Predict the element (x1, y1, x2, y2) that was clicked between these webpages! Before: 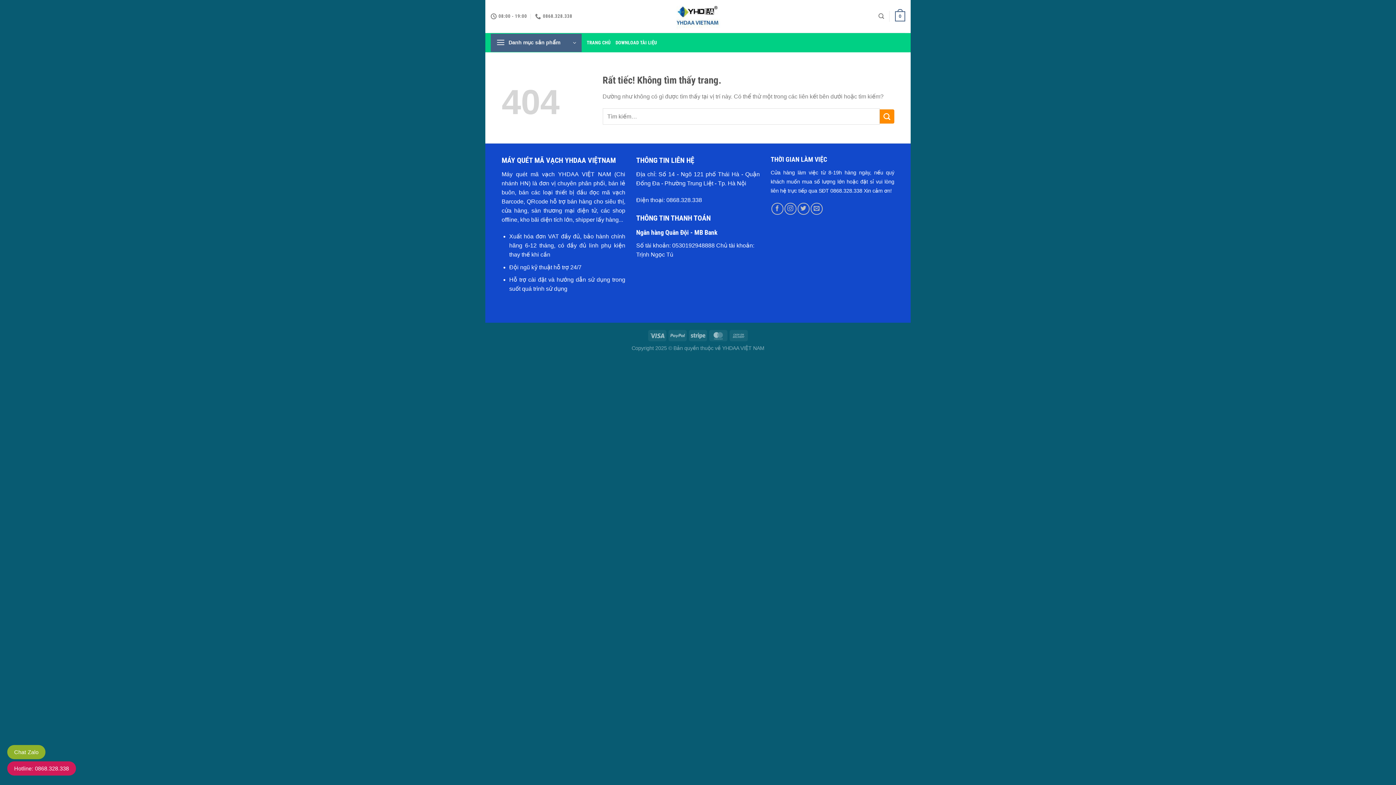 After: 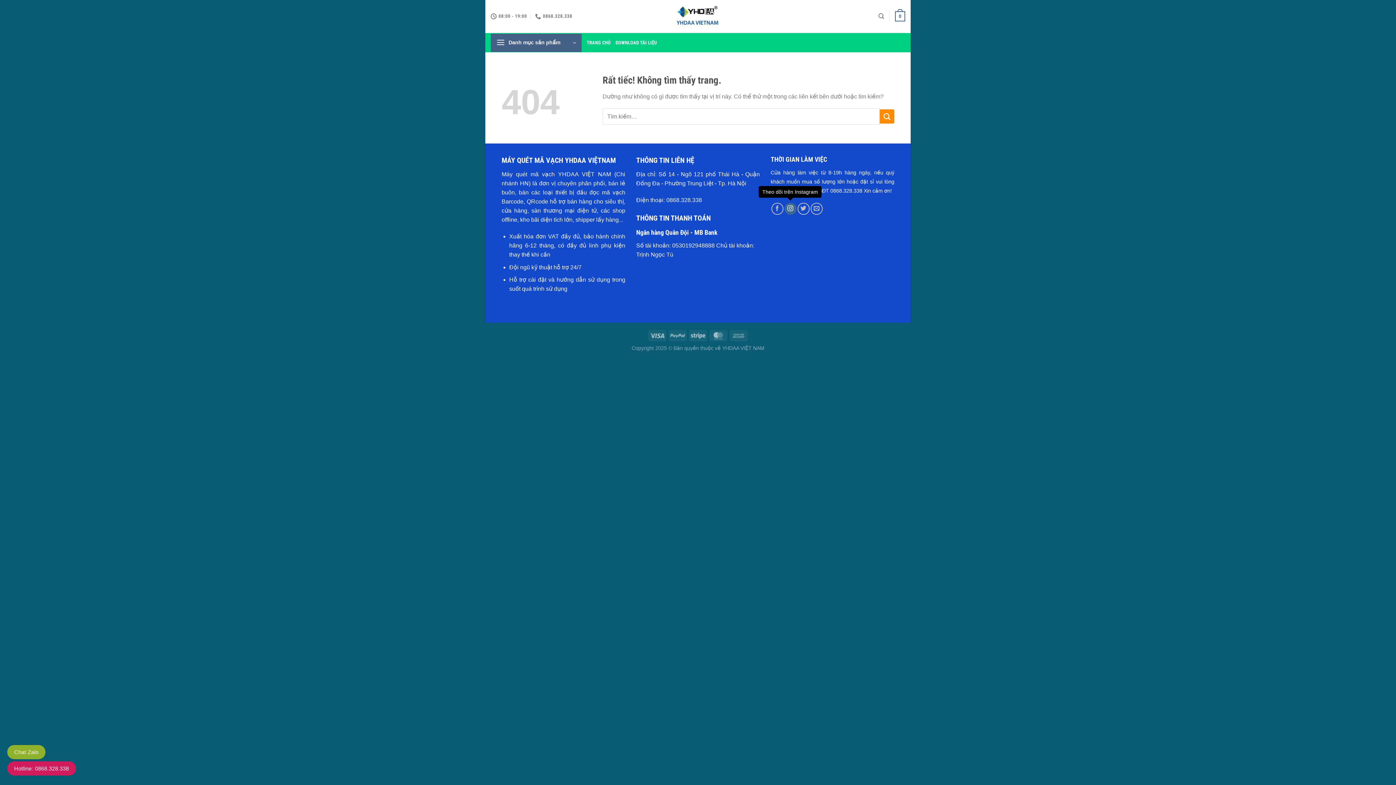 Action: bbox: (784, 202, 796, 214) label: Theo dõi trên Instagram